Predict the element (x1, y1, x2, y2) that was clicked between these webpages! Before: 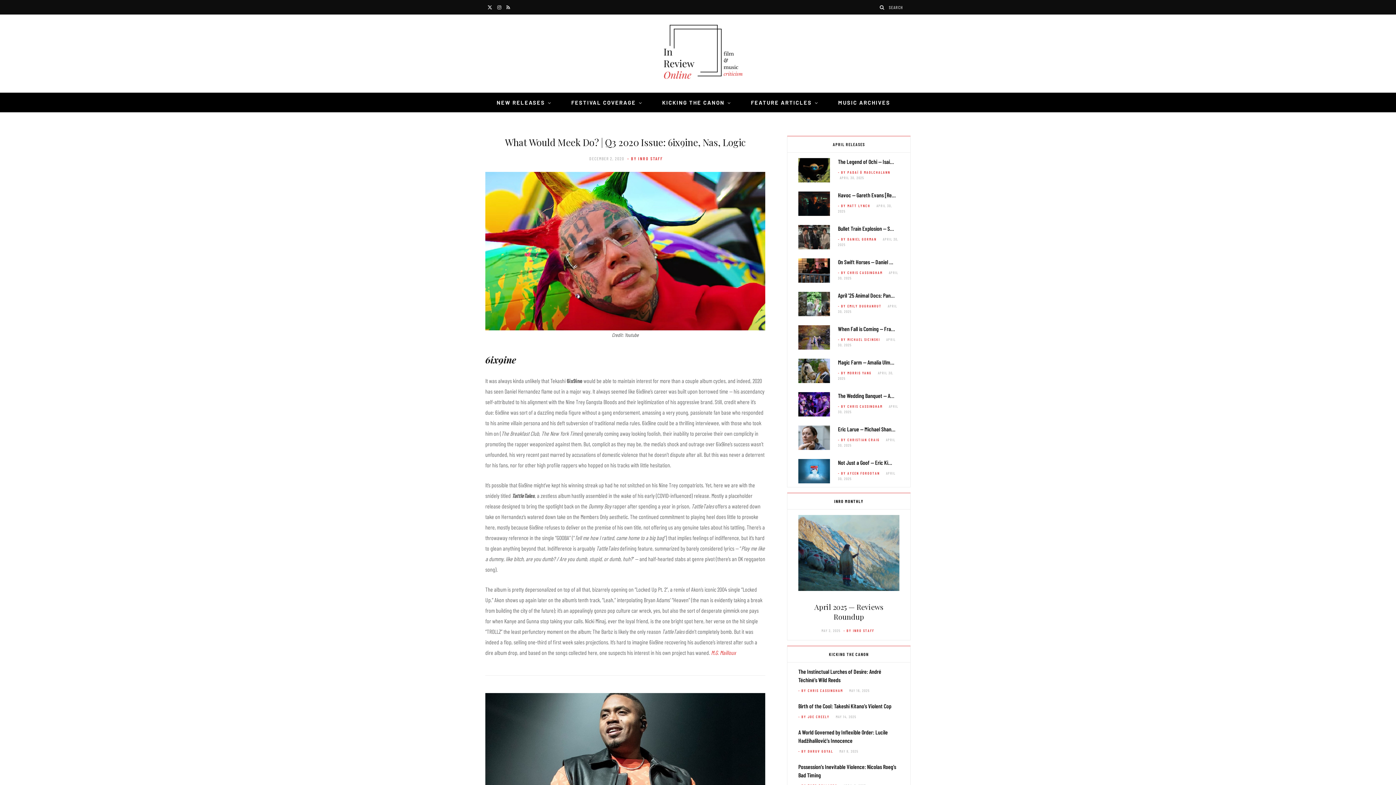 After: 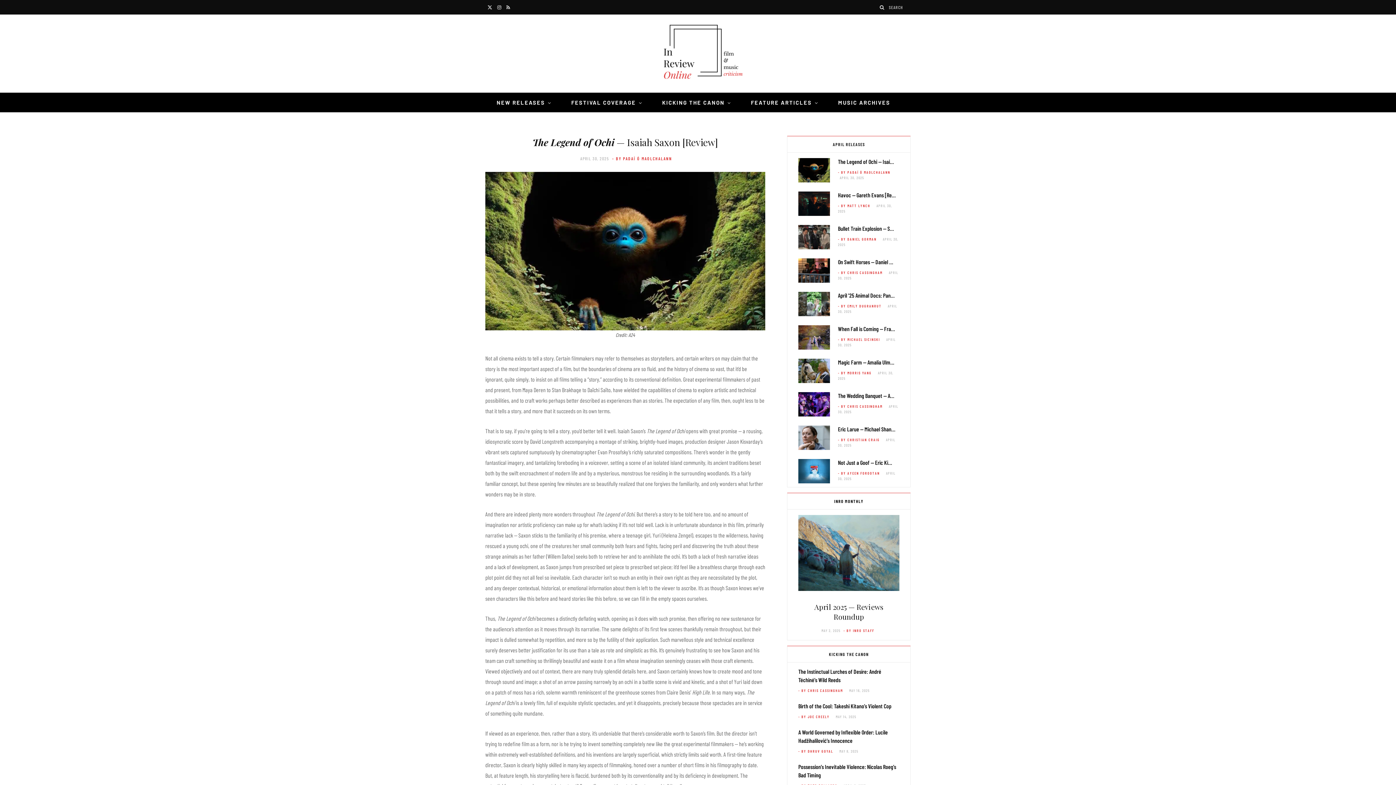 Action: label: The Legend of Ochi — Isaiah Saxon [Review] bbox: (838, 158, 928, 165)